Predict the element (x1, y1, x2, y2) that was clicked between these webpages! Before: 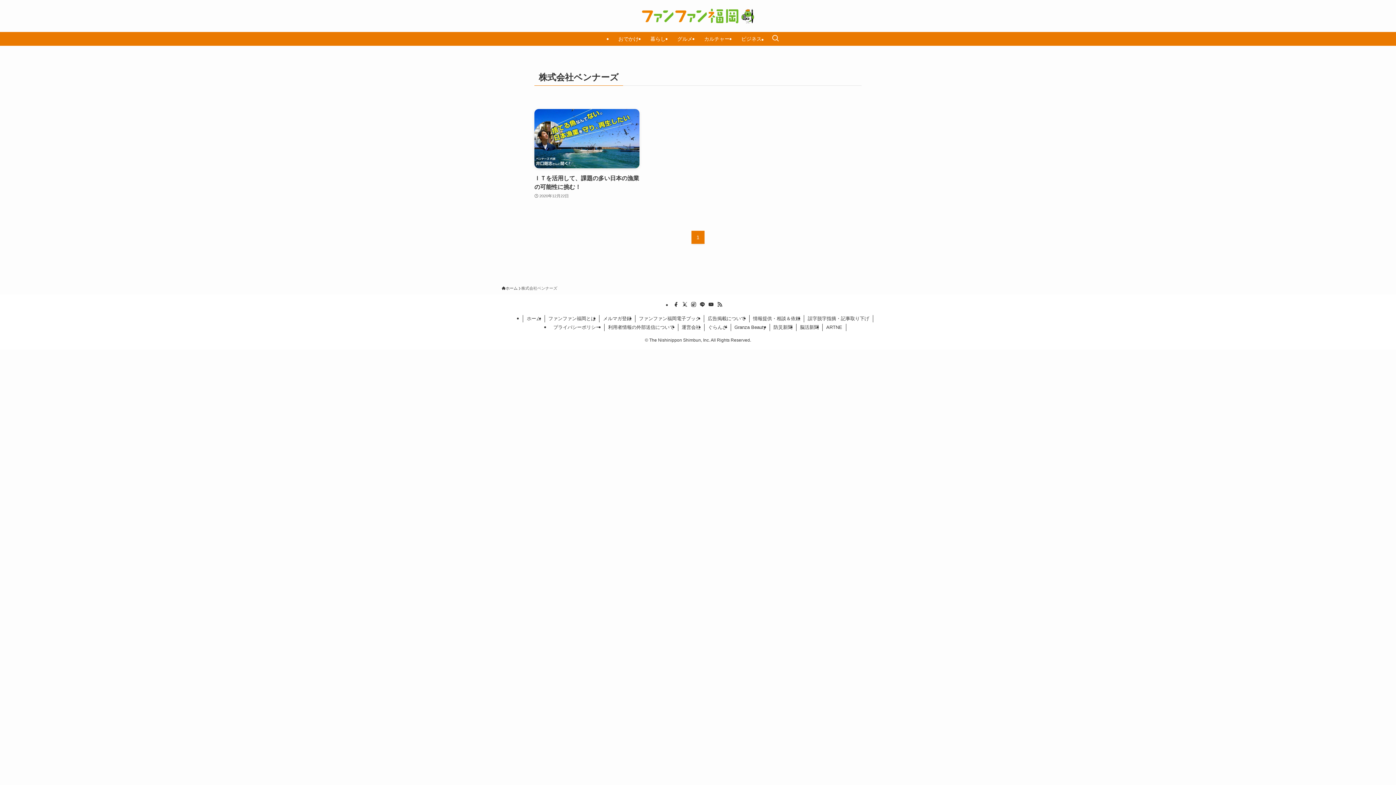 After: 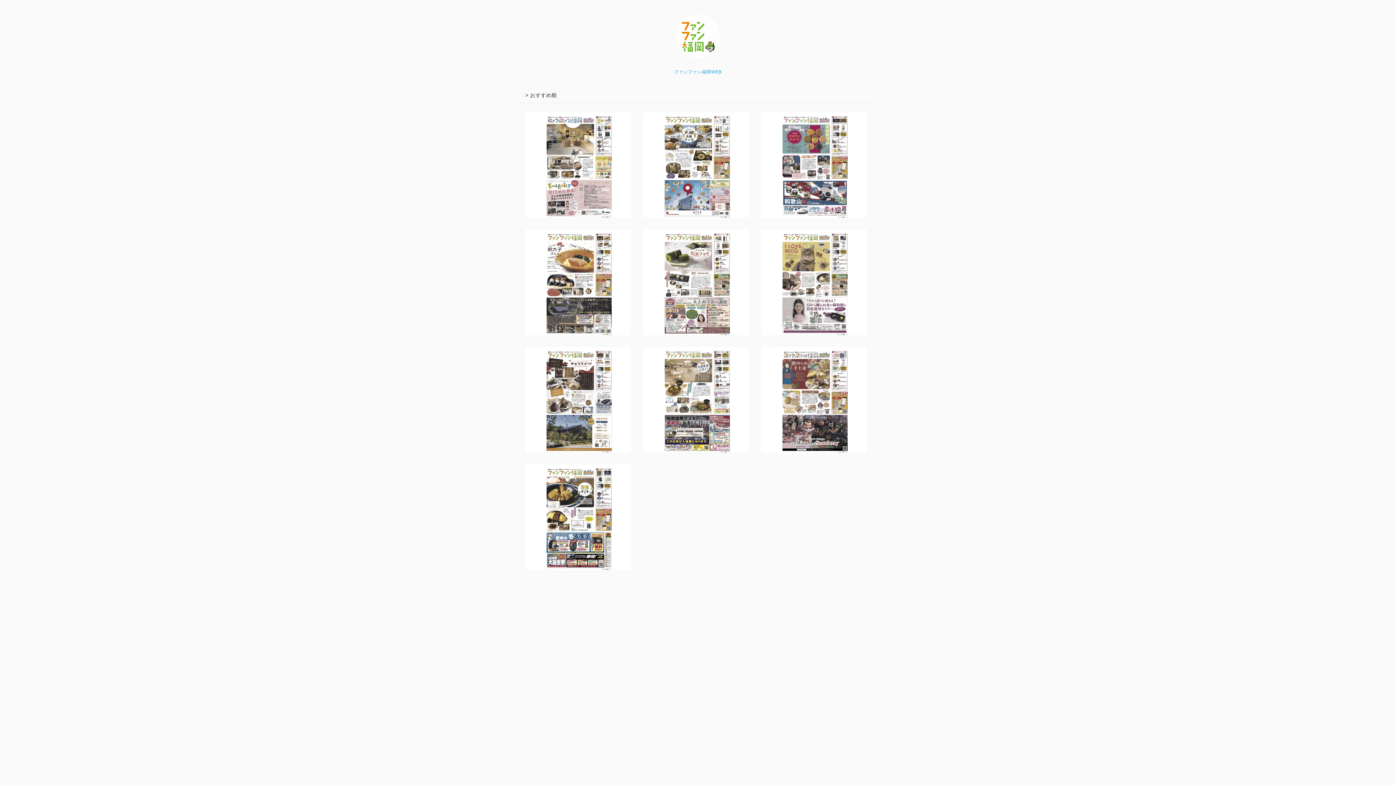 Action: label: ファンファン福岡電子ブック bbox: (635, 315, 704, 322)